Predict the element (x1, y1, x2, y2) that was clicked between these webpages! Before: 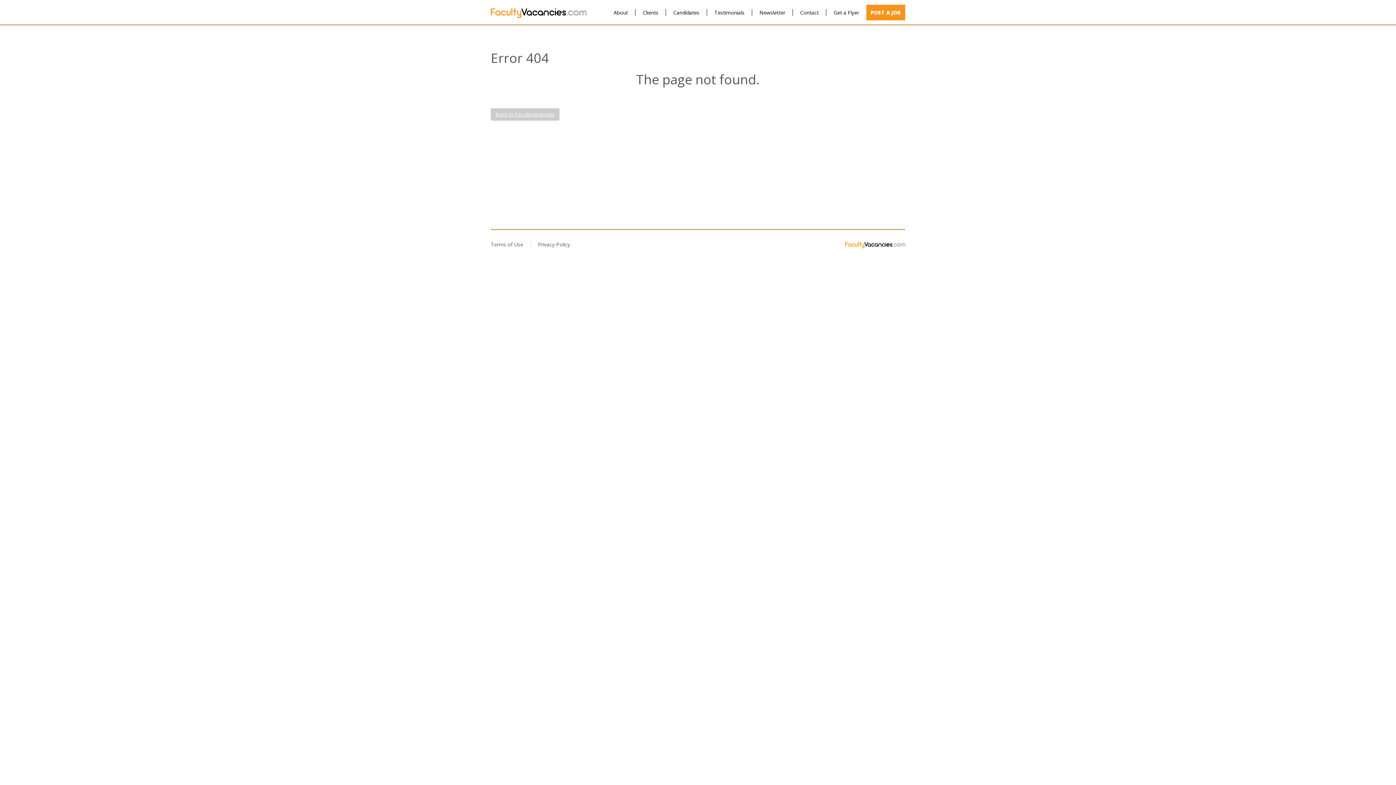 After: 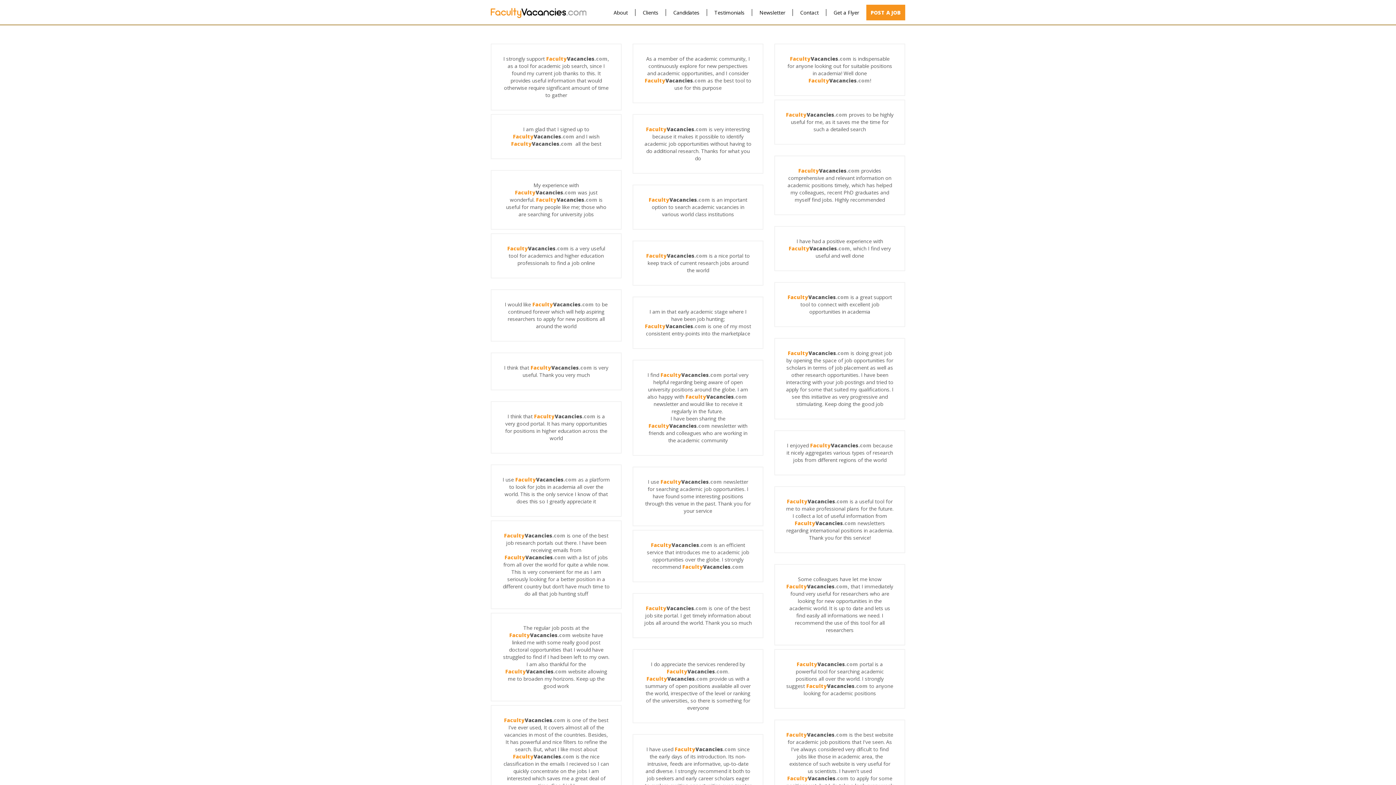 Action: label: Testimonials bbox: (706, 9, 744, 16)